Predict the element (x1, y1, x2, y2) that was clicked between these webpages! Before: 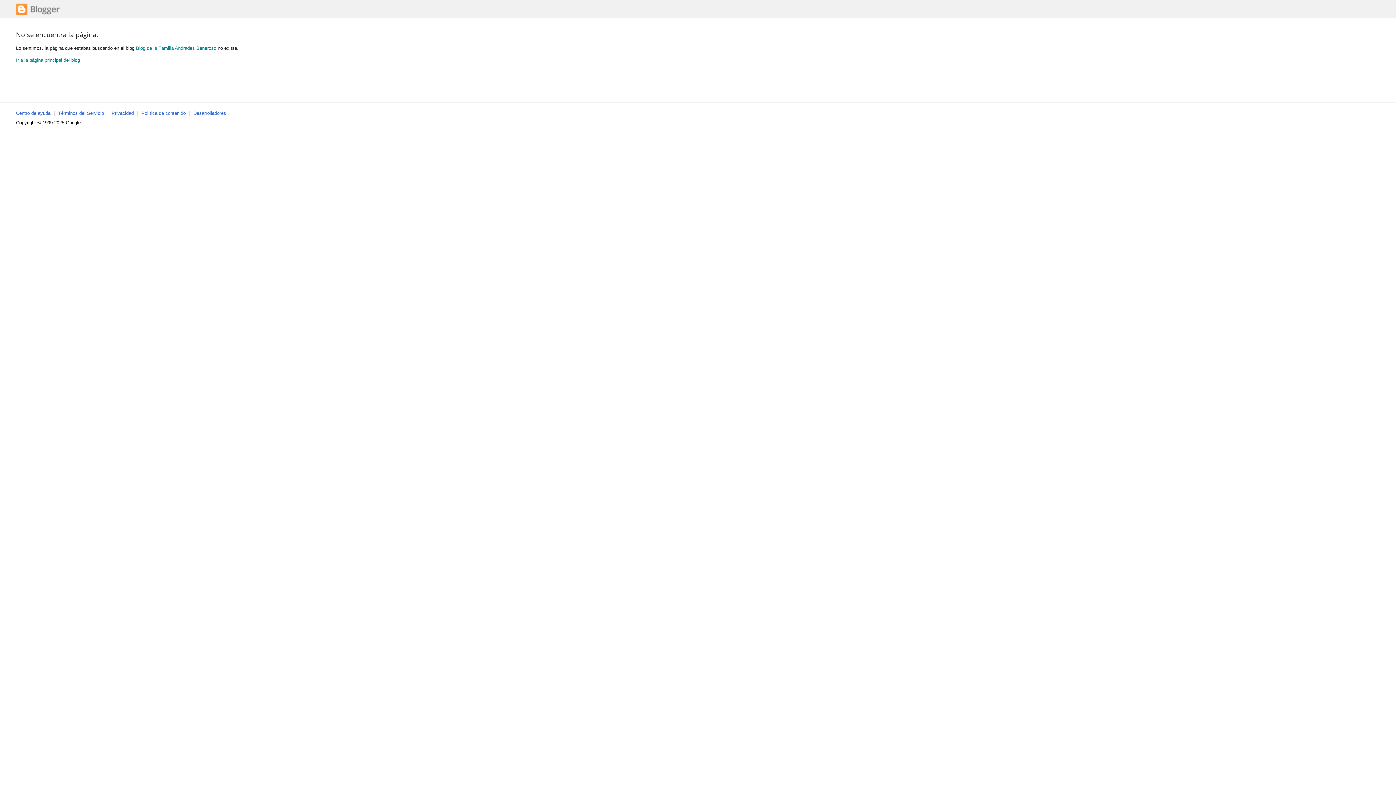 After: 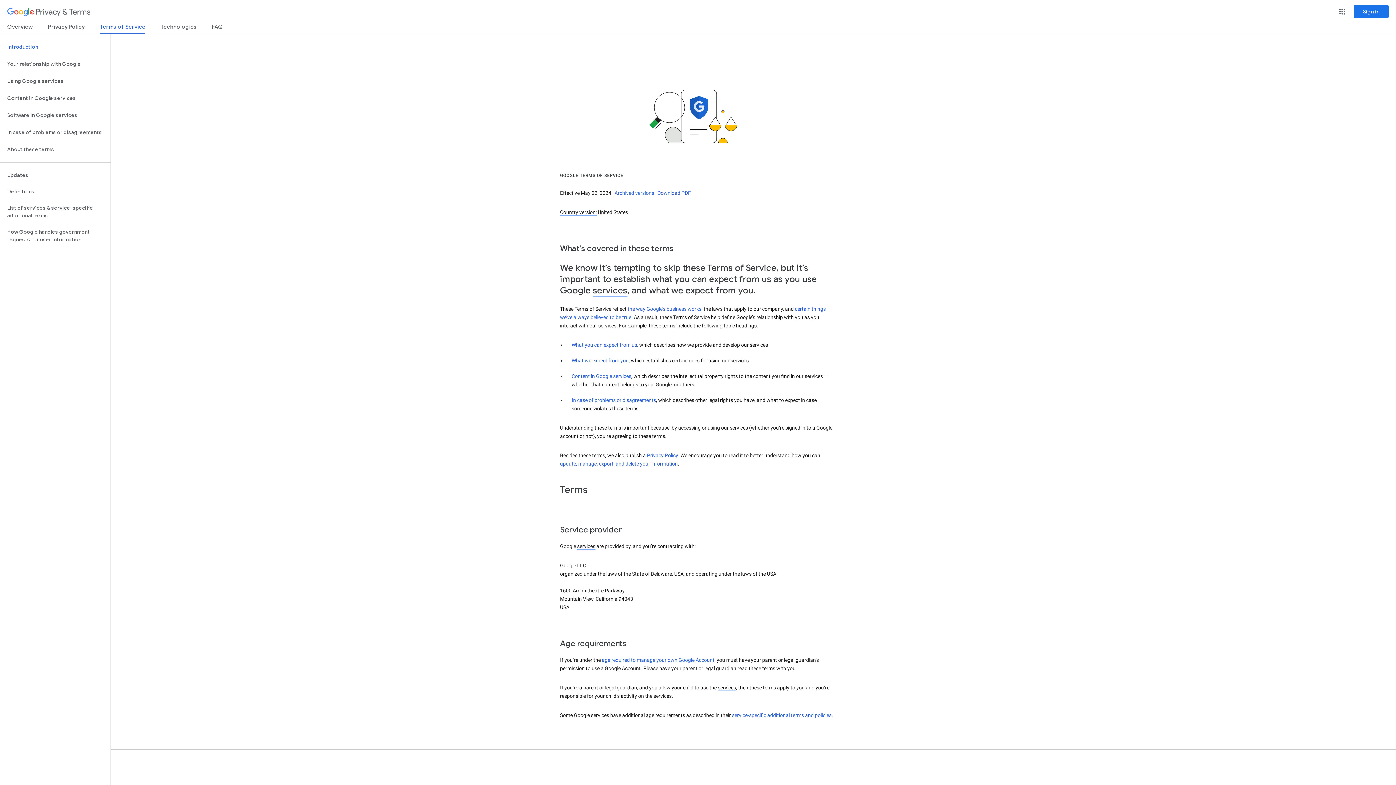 Action: label: Términos del Servicio bbox: (58, 110, 104, 116)